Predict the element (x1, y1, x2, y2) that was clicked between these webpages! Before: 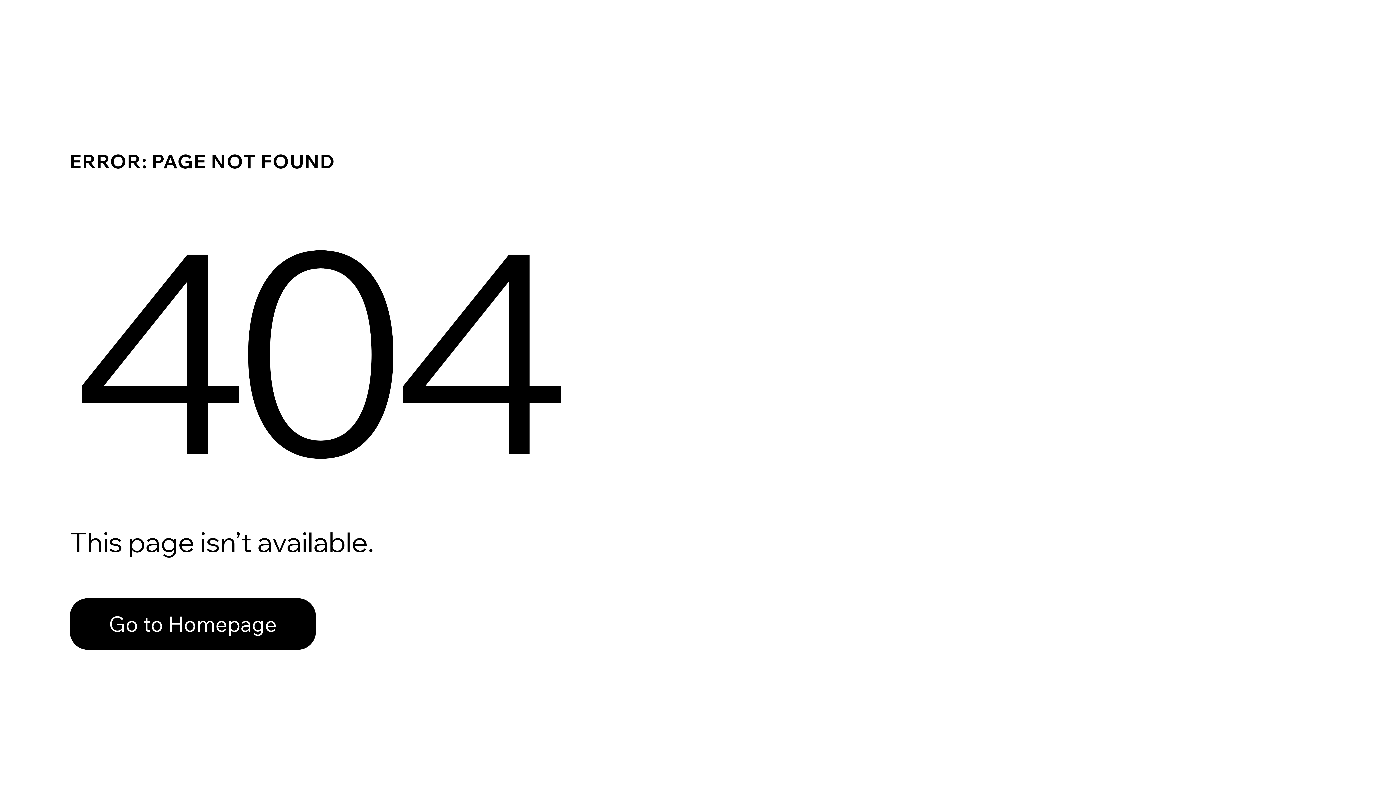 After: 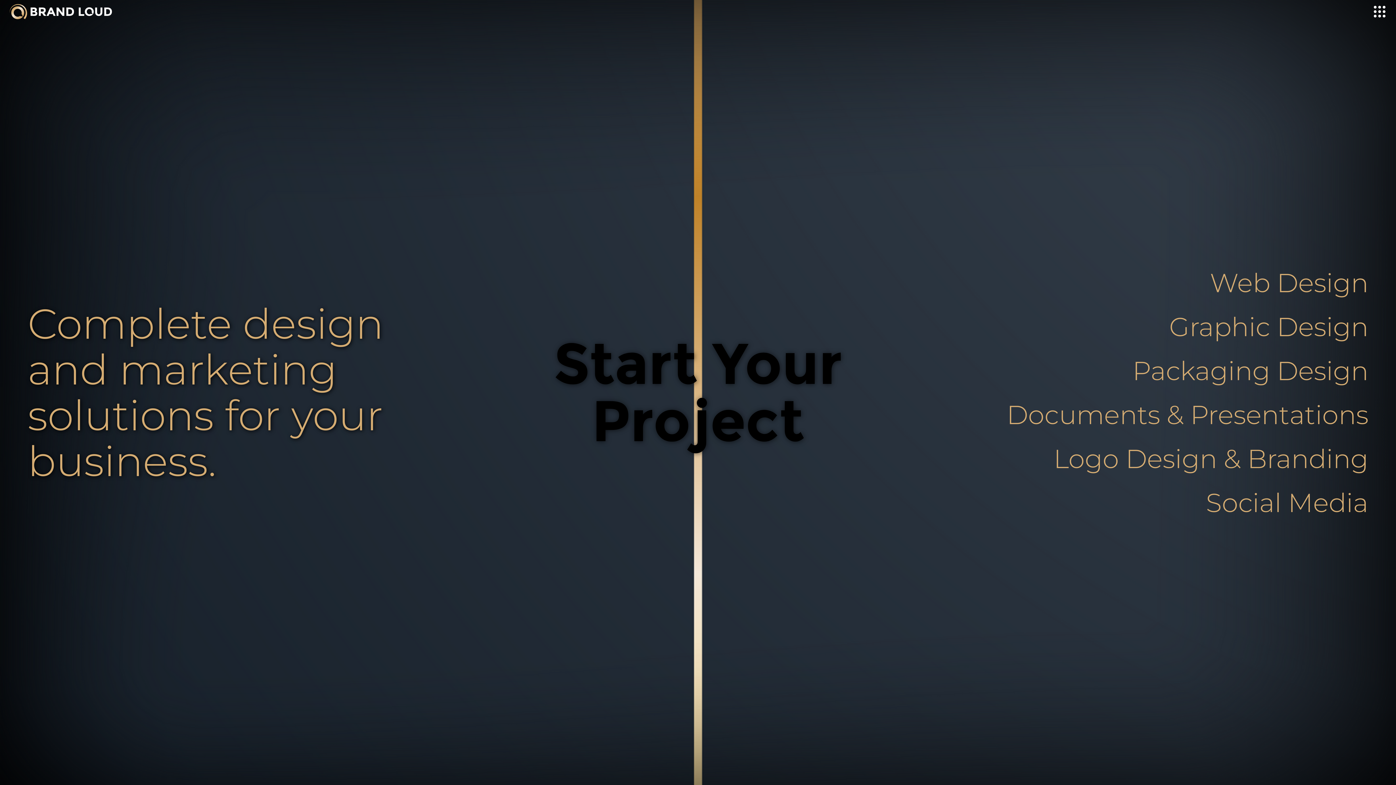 Action: label: Go to Homepage bbox: (69, 582, 768, 659)